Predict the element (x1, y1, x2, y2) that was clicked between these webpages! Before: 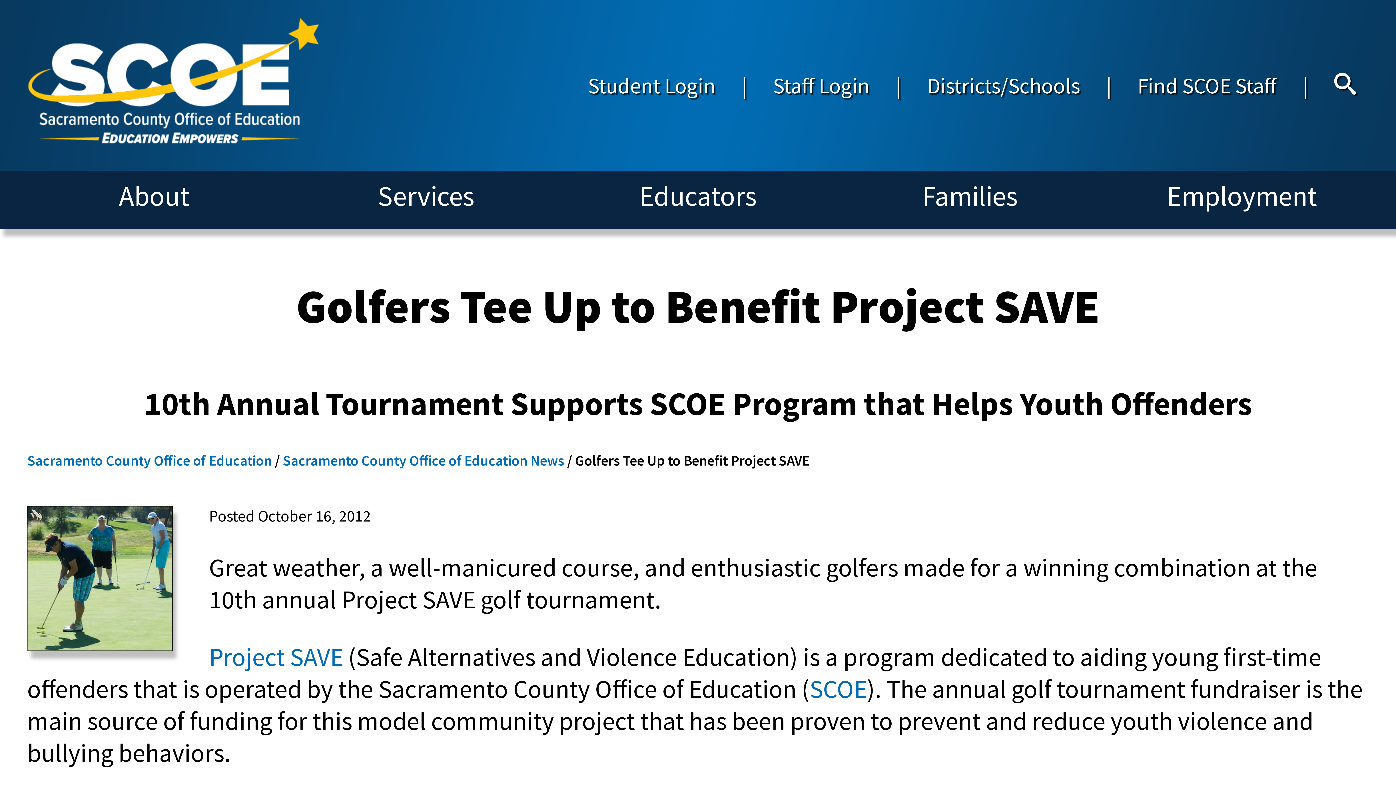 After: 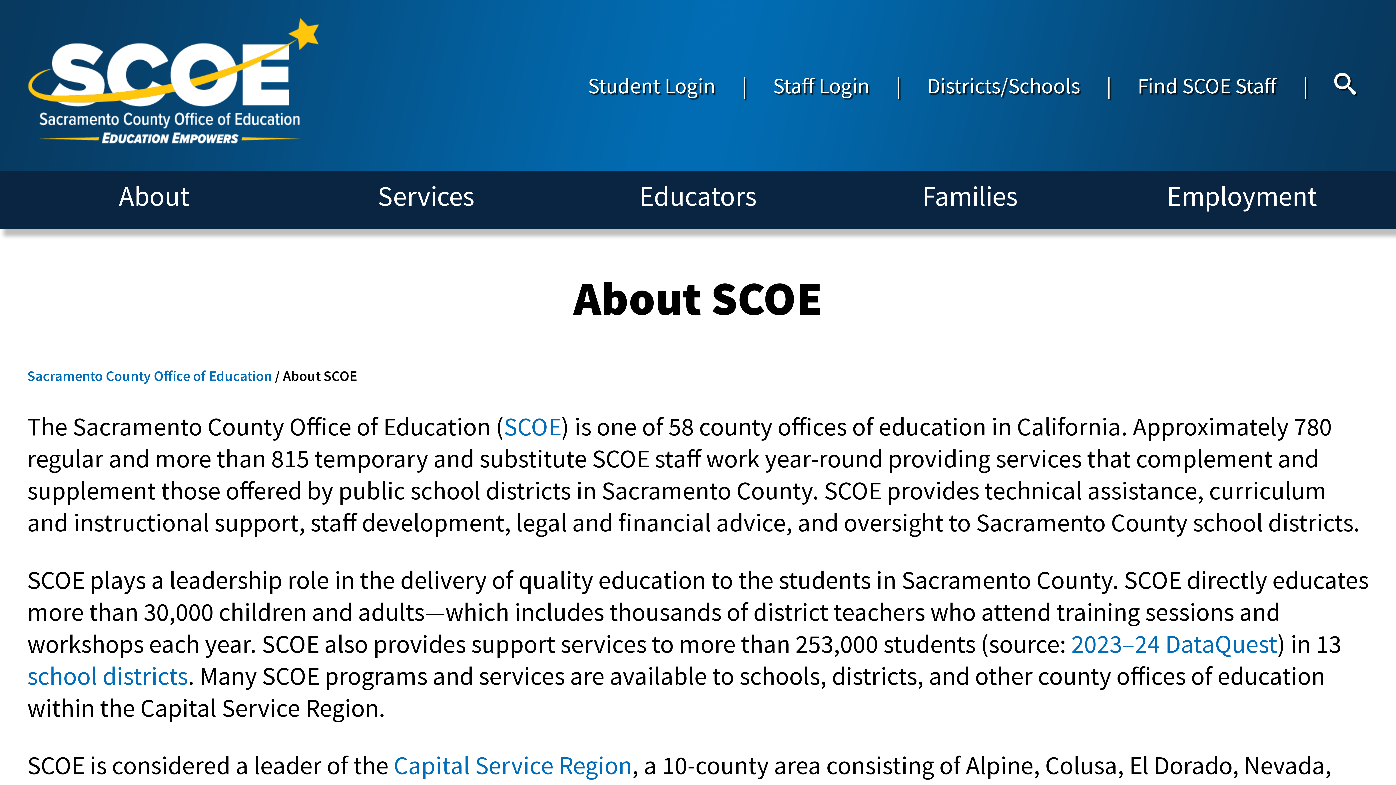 Action: bbox: (18, 178, 290, 213) label: About